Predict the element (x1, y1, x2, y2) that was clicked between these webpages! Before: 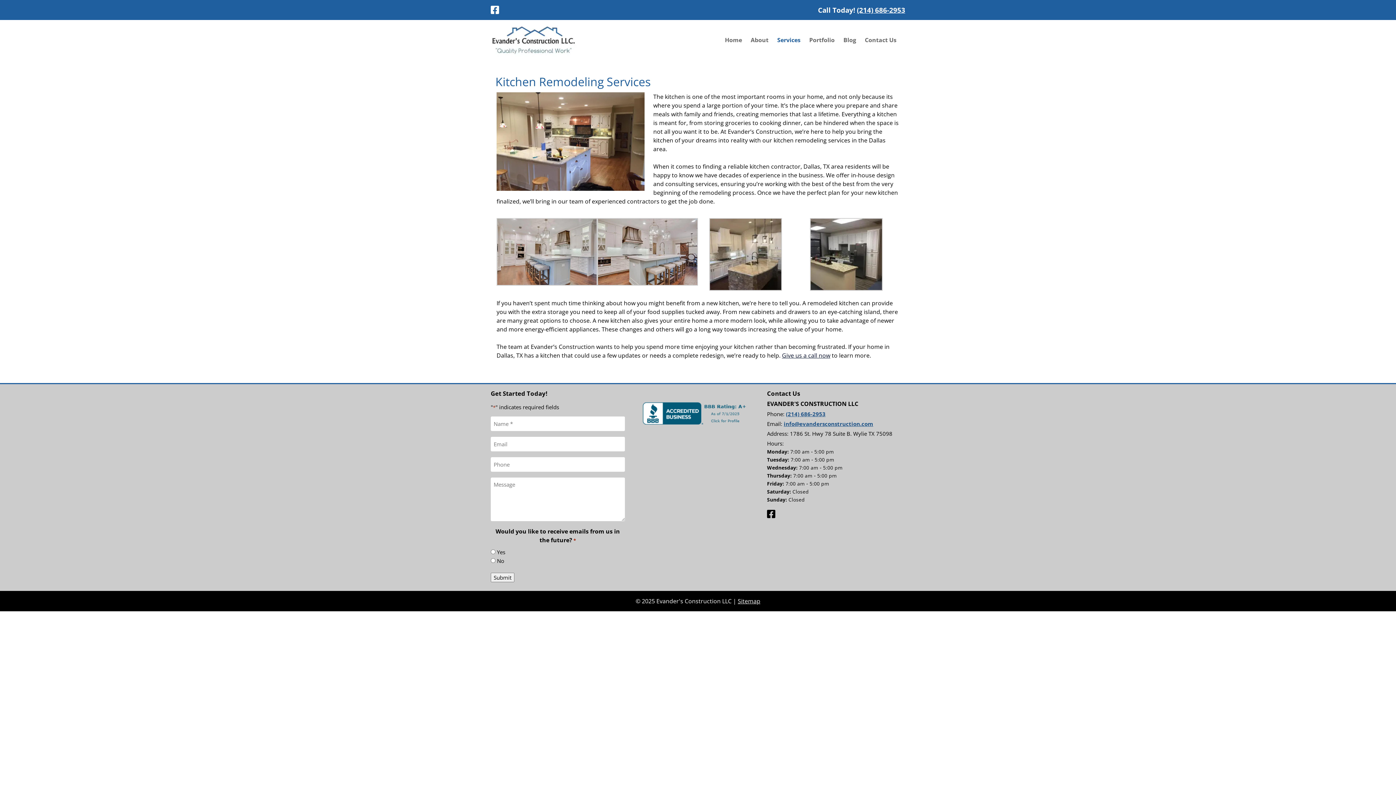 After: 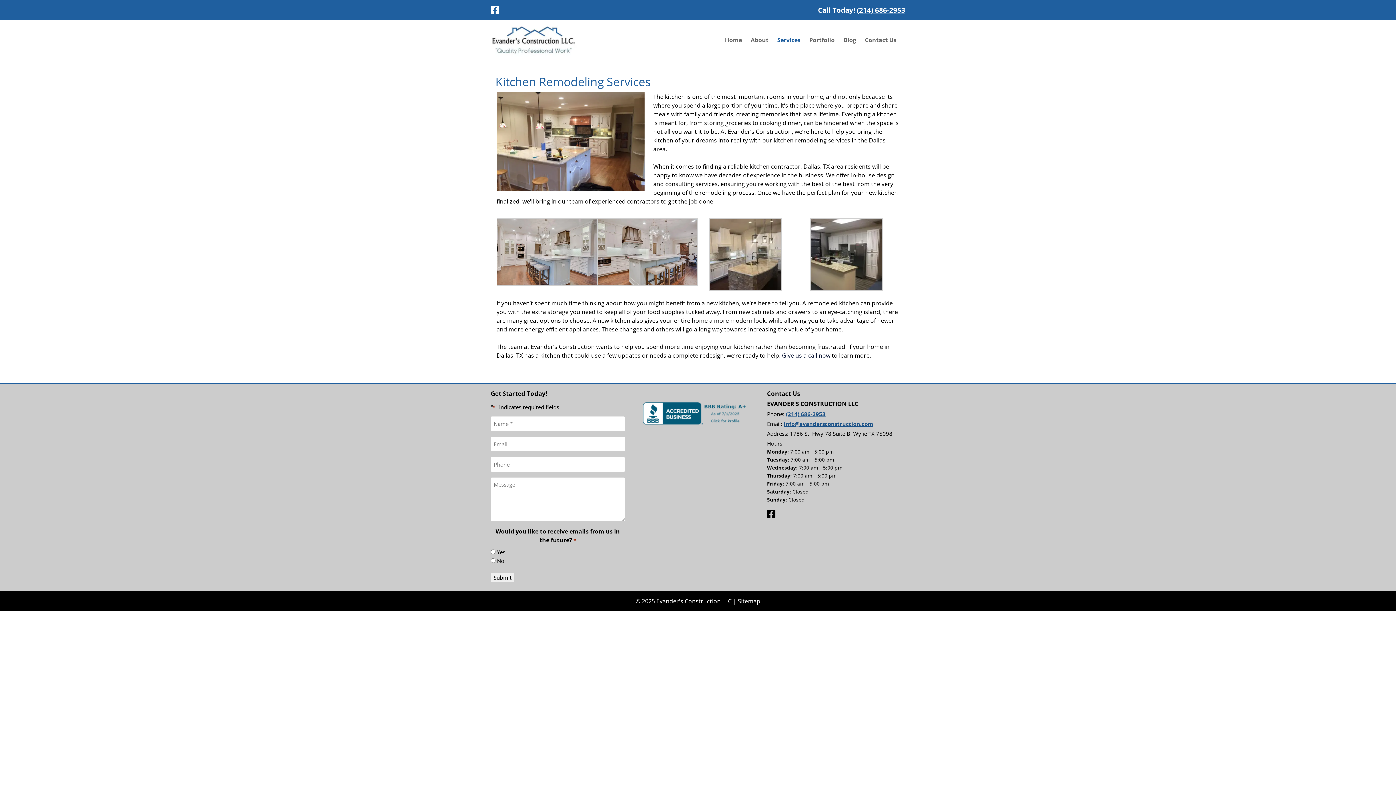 Action: bbox: (857, 4, 905, 14) label: Call 2 1 4. 6 8 6. 2 9 5 3